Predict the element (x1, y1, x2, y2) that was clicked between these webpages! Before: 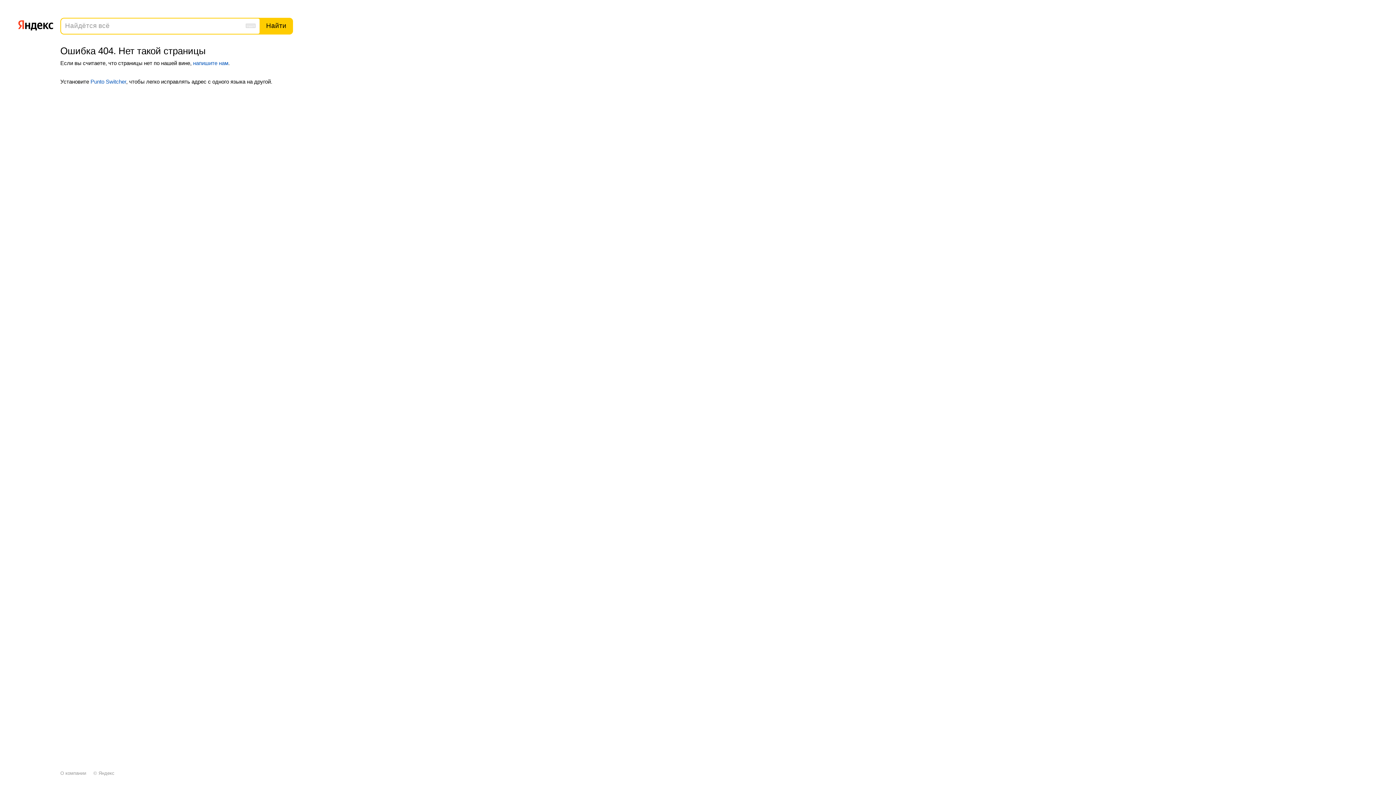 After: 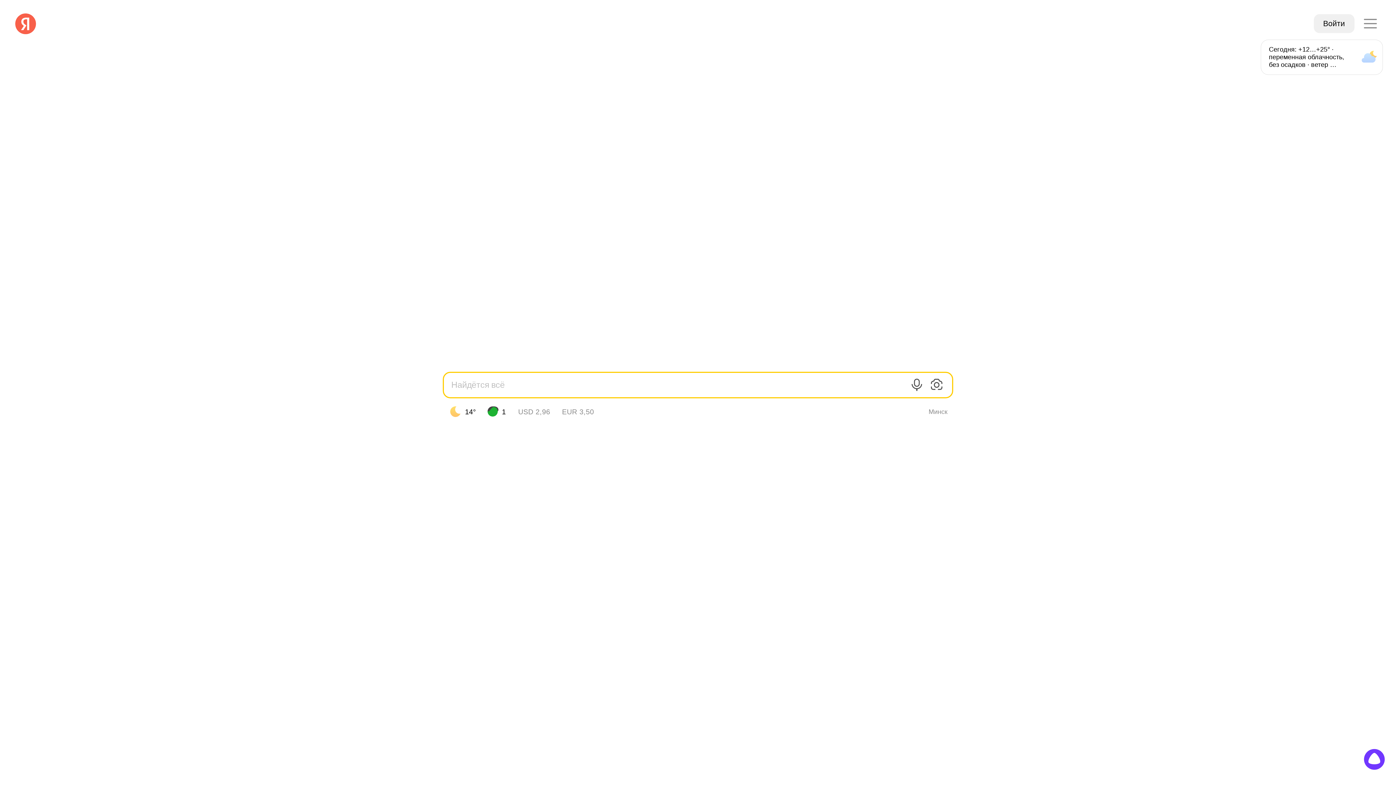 Action: bbox: (17, 16, 53, 32)